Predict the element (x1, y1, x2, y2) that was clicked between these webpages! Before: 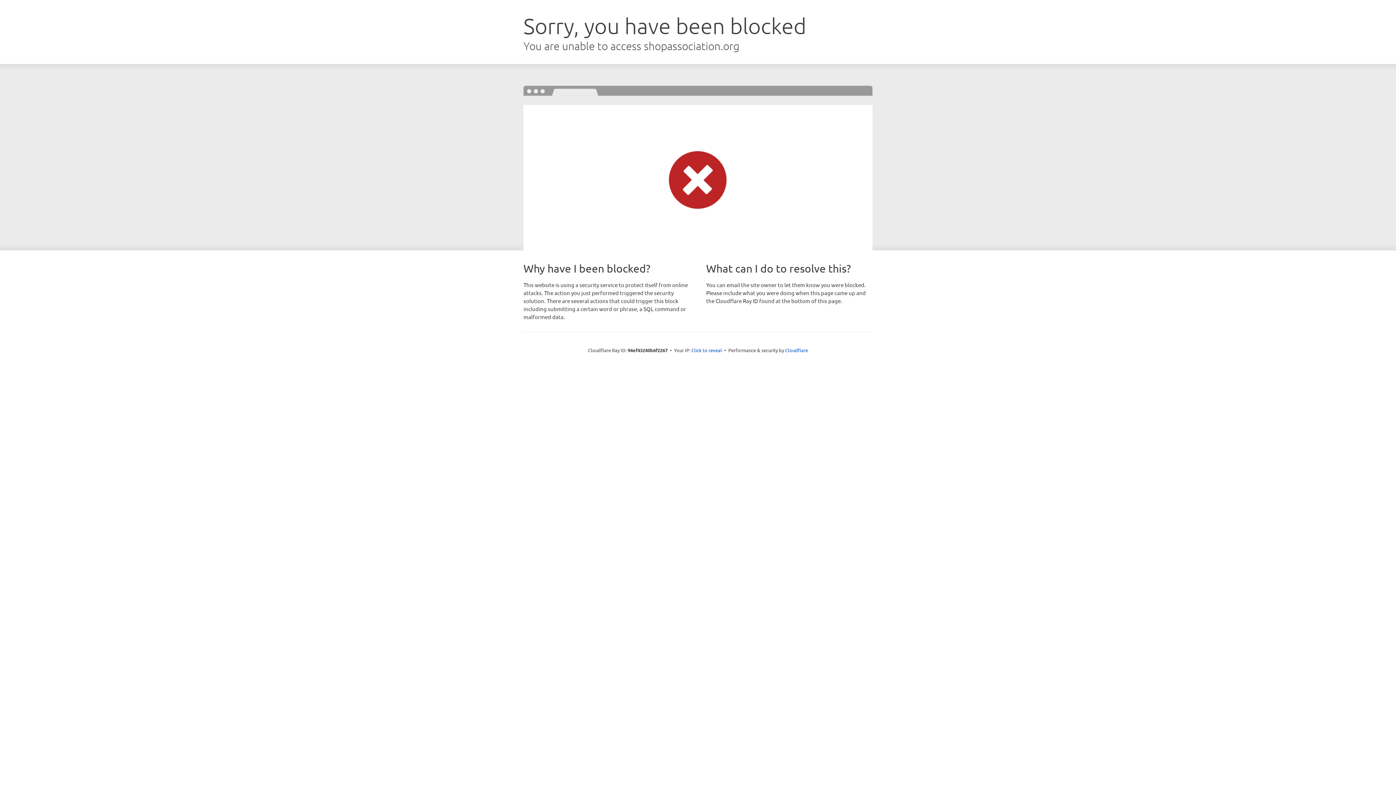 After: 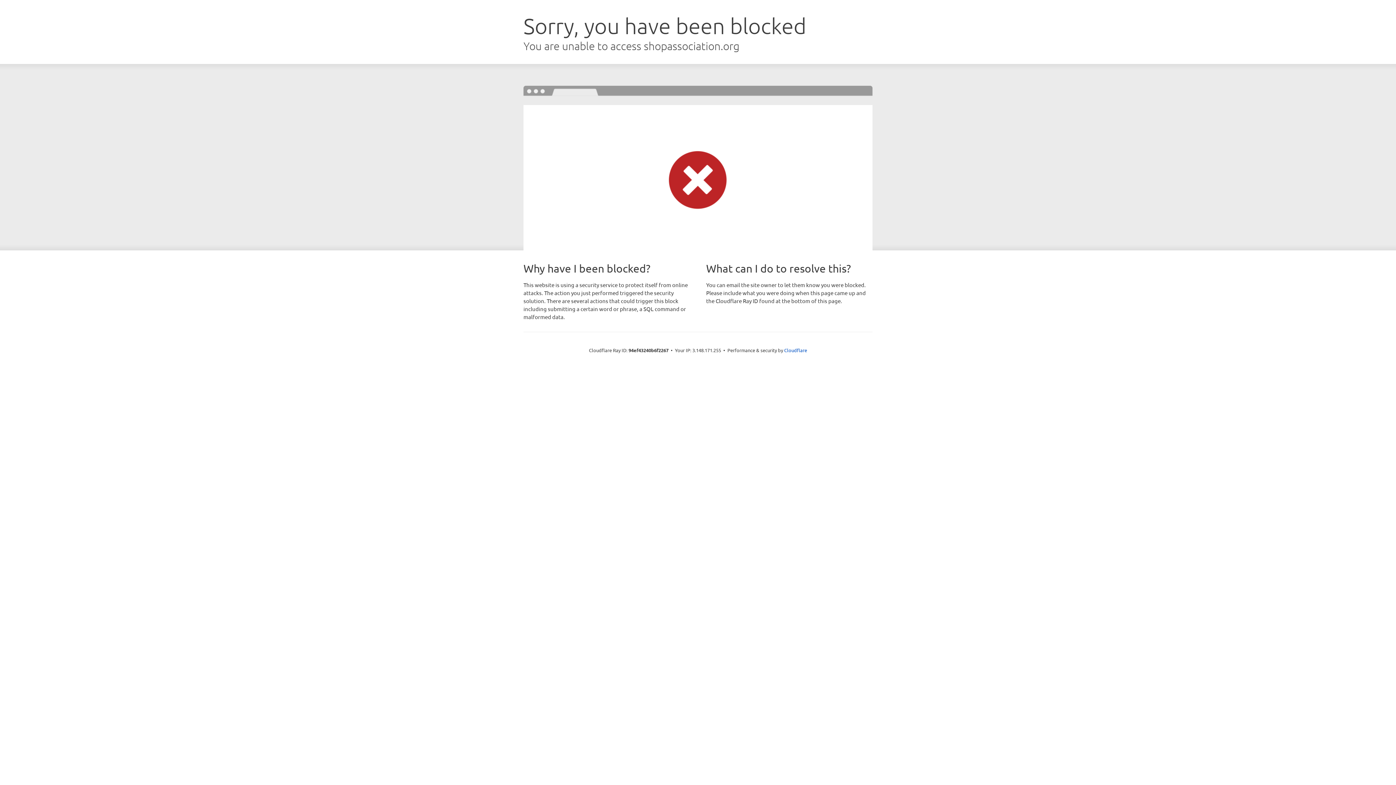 Action: label: Click to reveal bbox: (691, 346, 722, 353)